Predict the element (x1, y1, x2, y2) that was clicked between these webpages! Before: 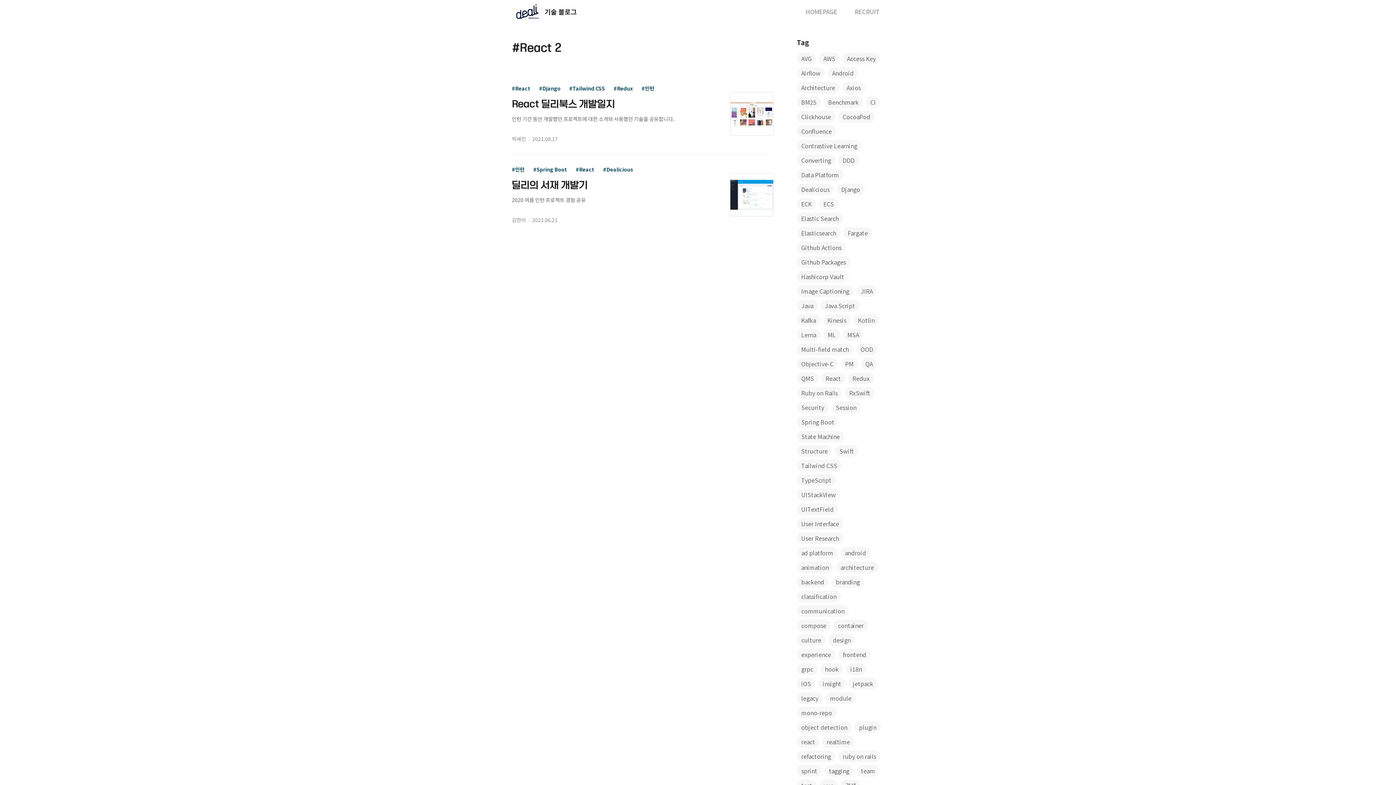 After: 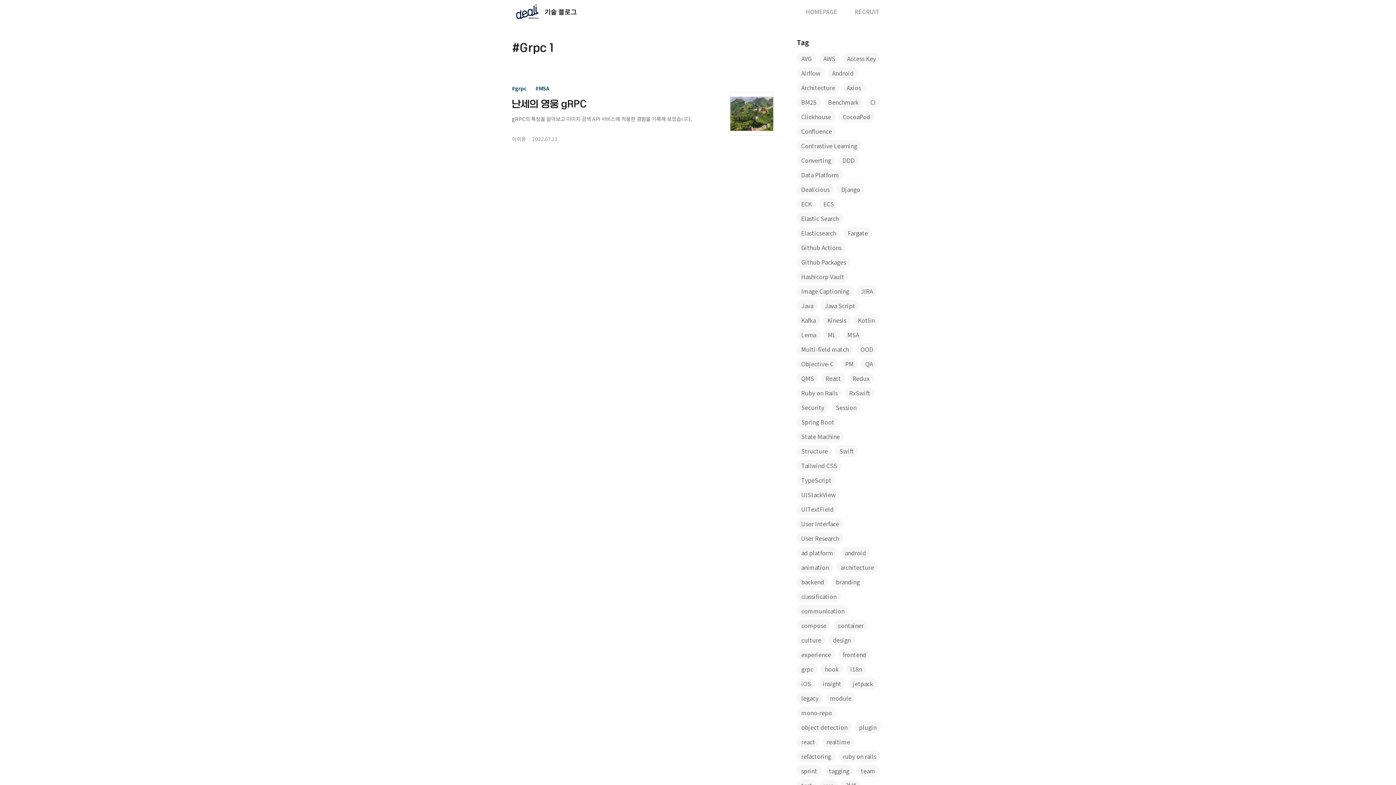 Action: label: grpc bbox: (801, 664, 813, 674)